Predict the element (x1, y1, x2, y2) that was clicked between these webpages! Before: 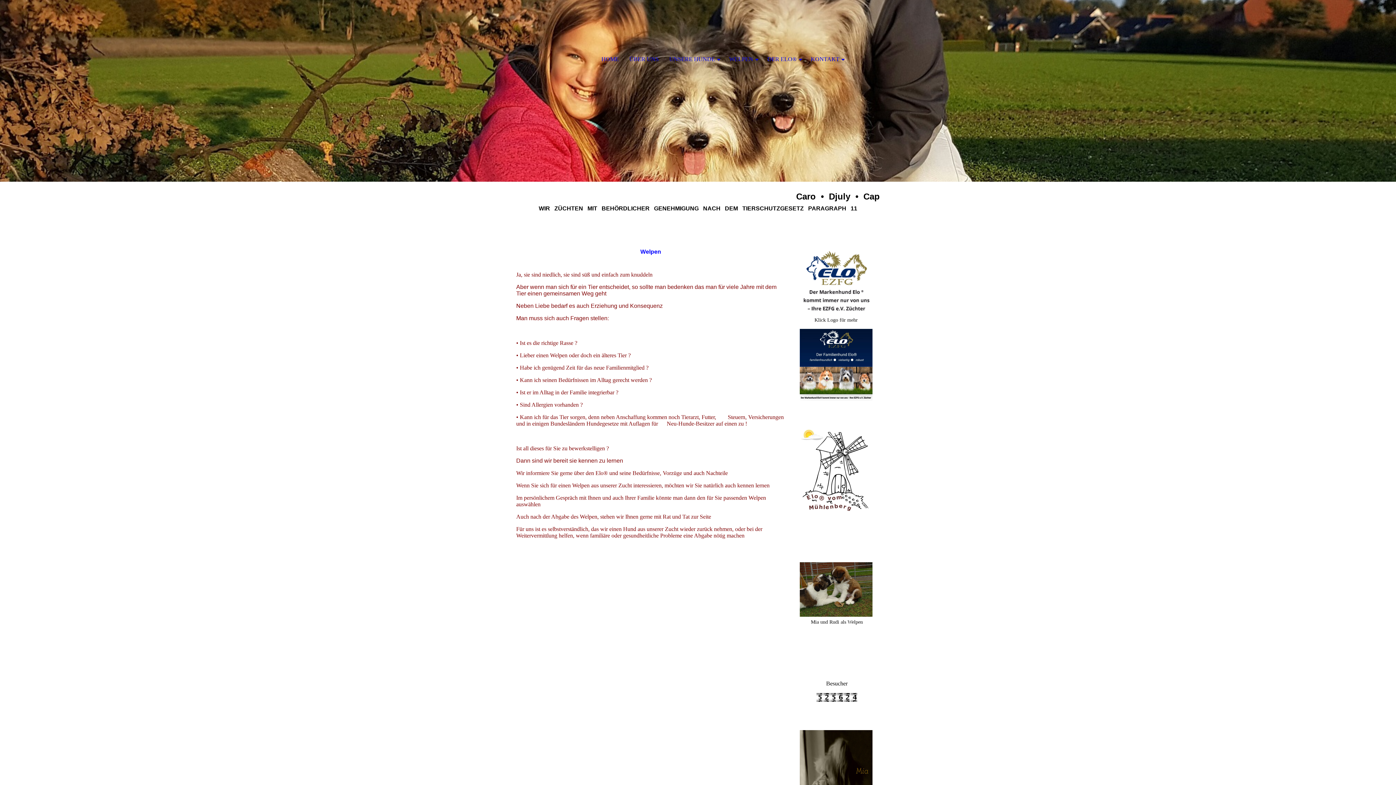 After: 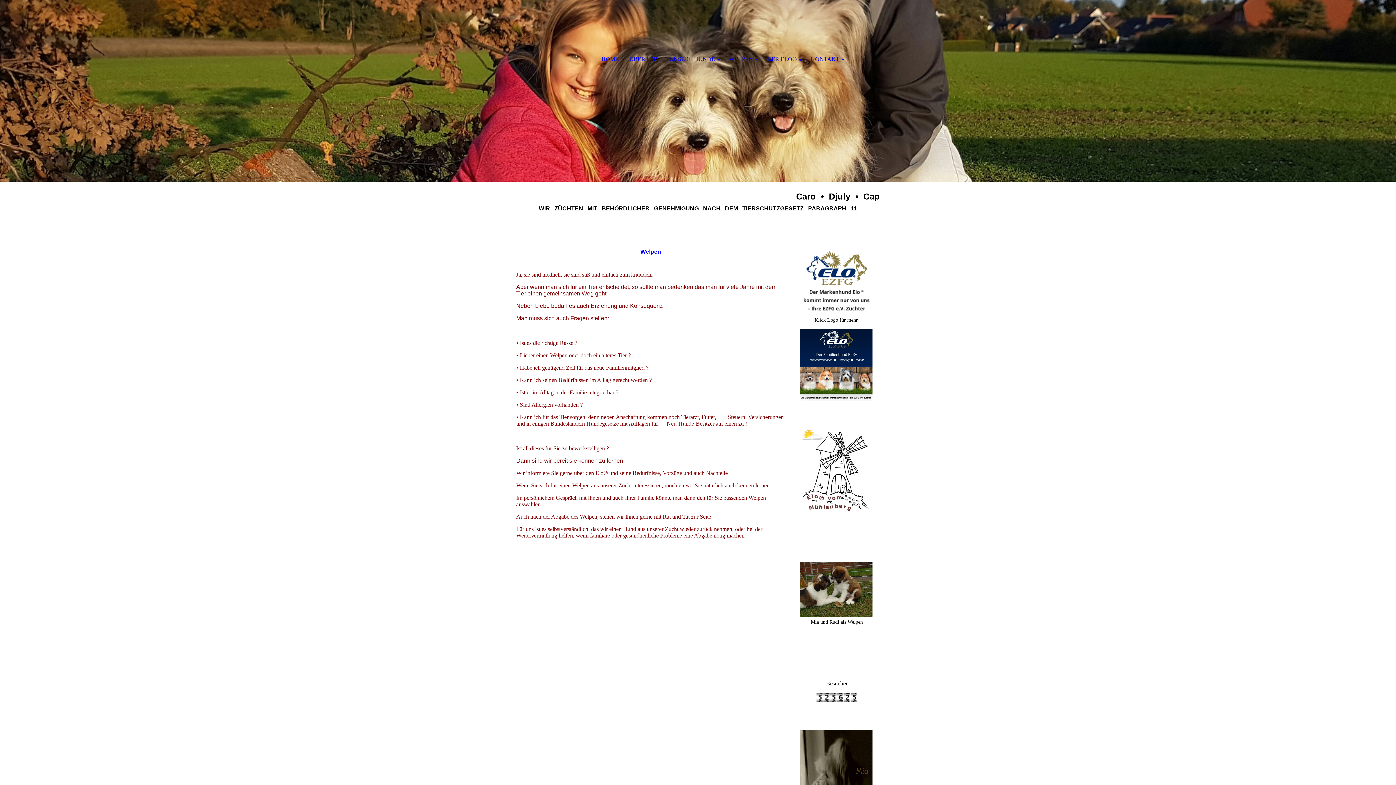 Action: bbox: (724, 47, 762, 71) label: WELPEN